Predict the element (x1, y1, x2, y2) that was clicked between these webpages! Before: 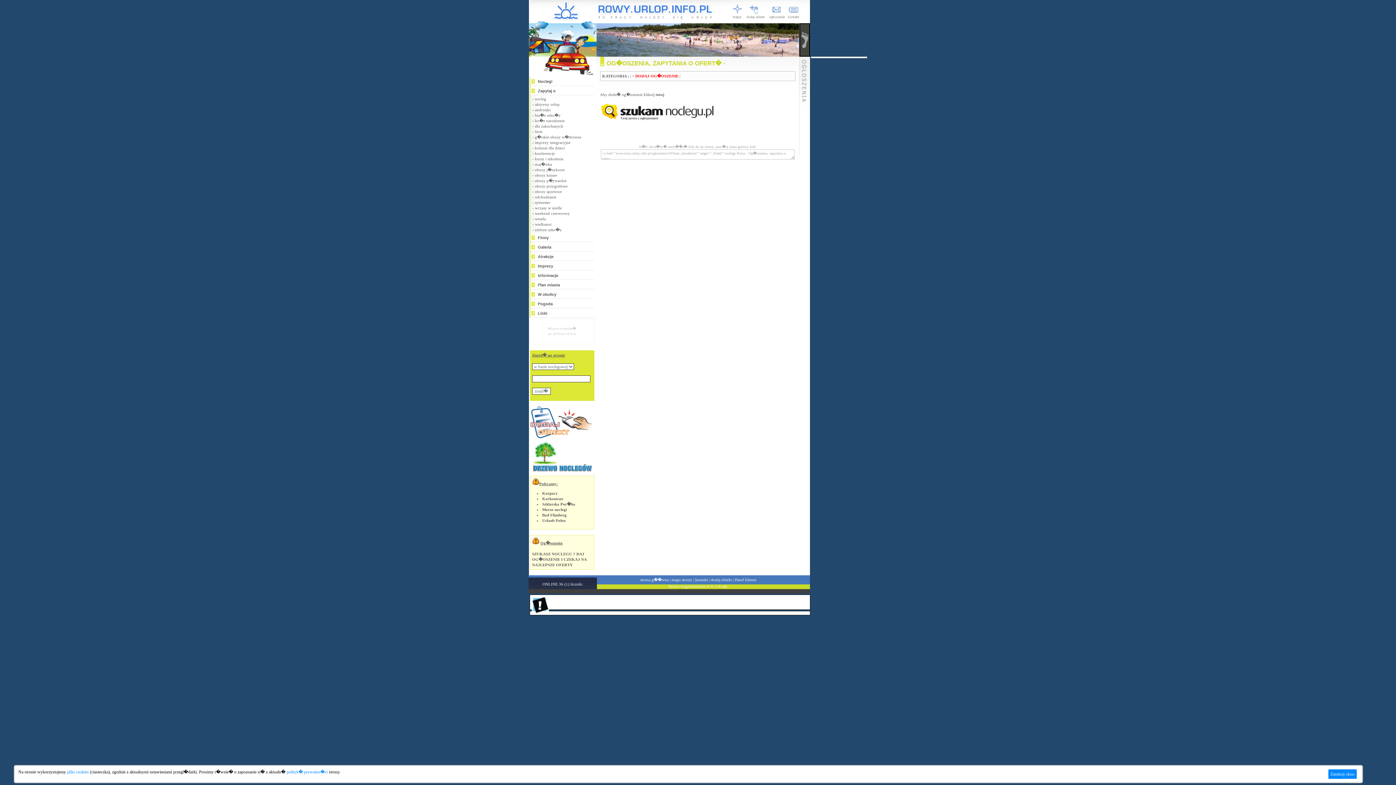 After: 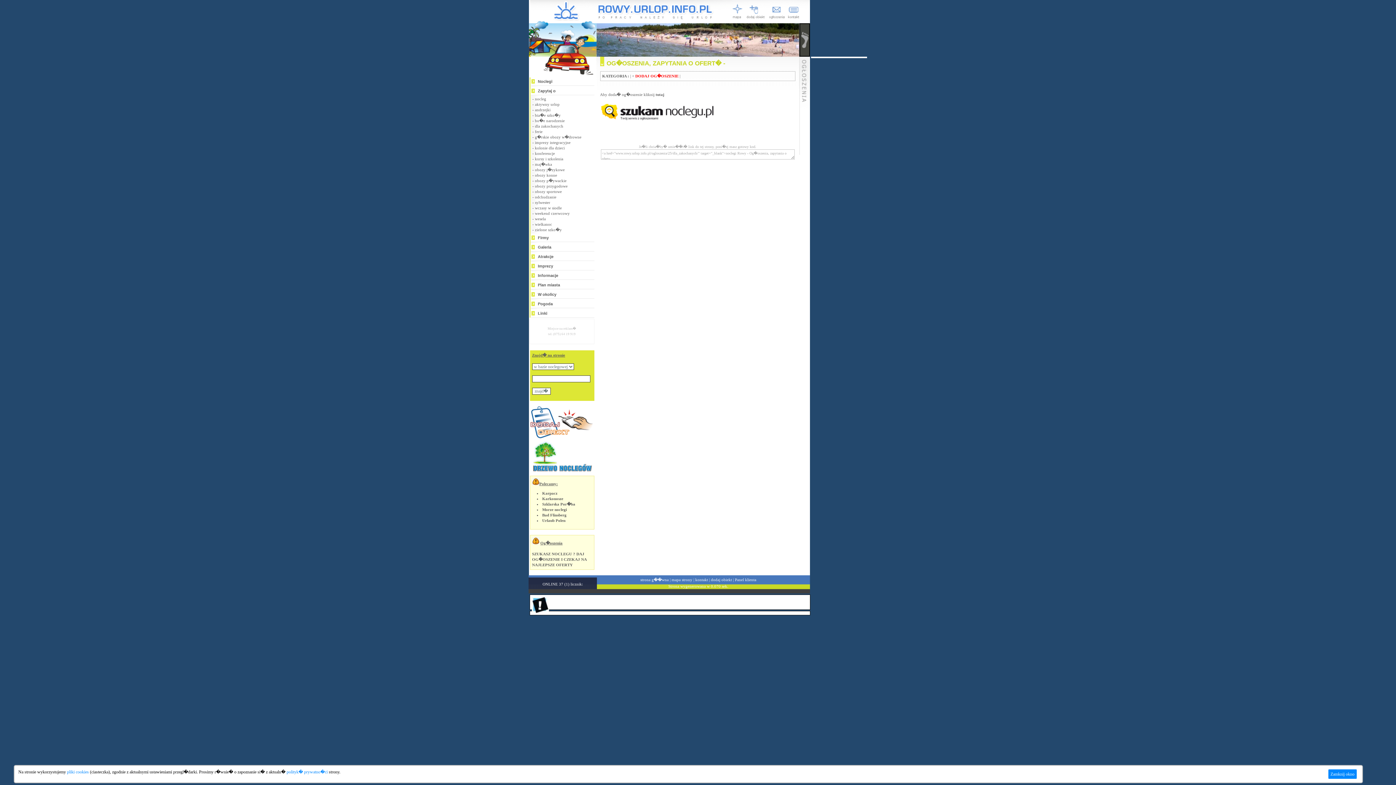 Action: bbox: (535, 124, 563, 128) label: dla zakochanych